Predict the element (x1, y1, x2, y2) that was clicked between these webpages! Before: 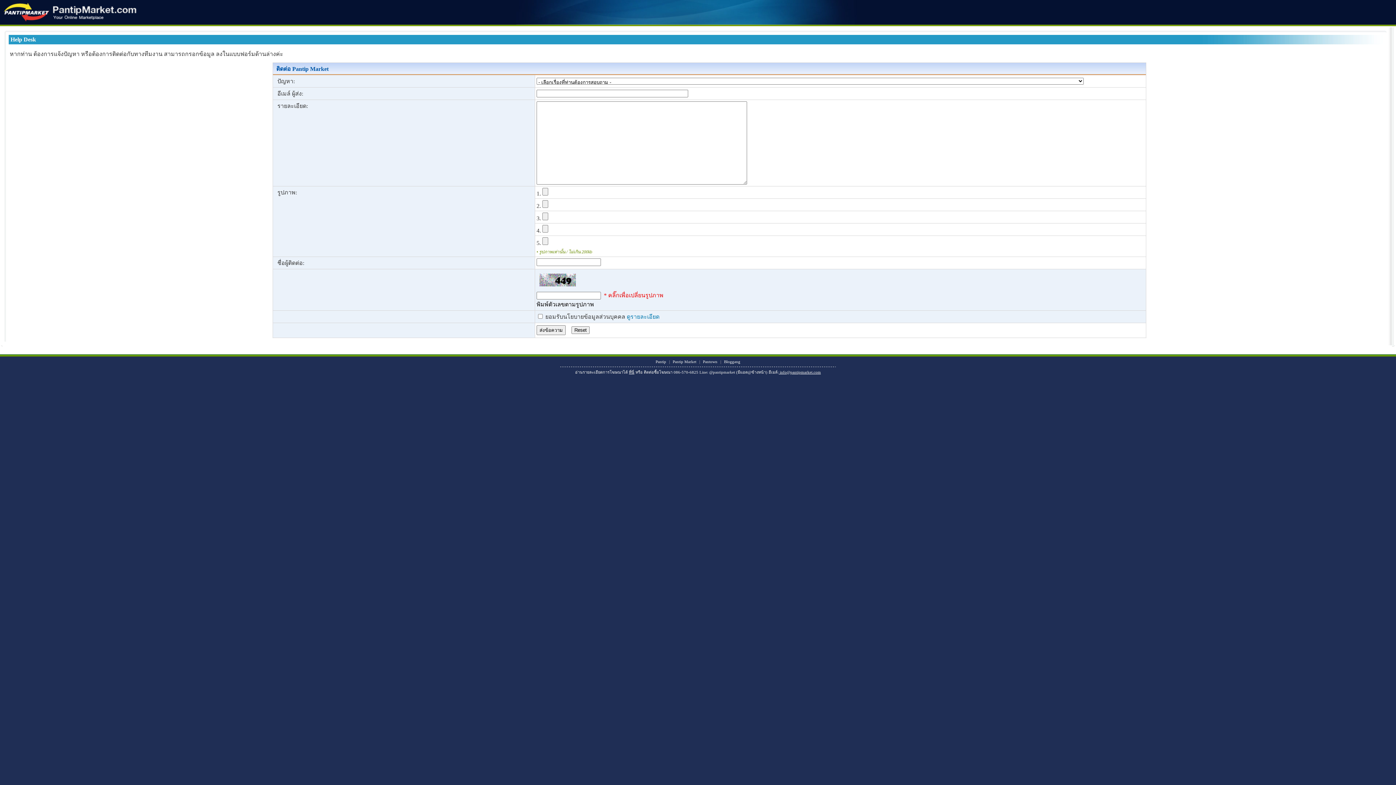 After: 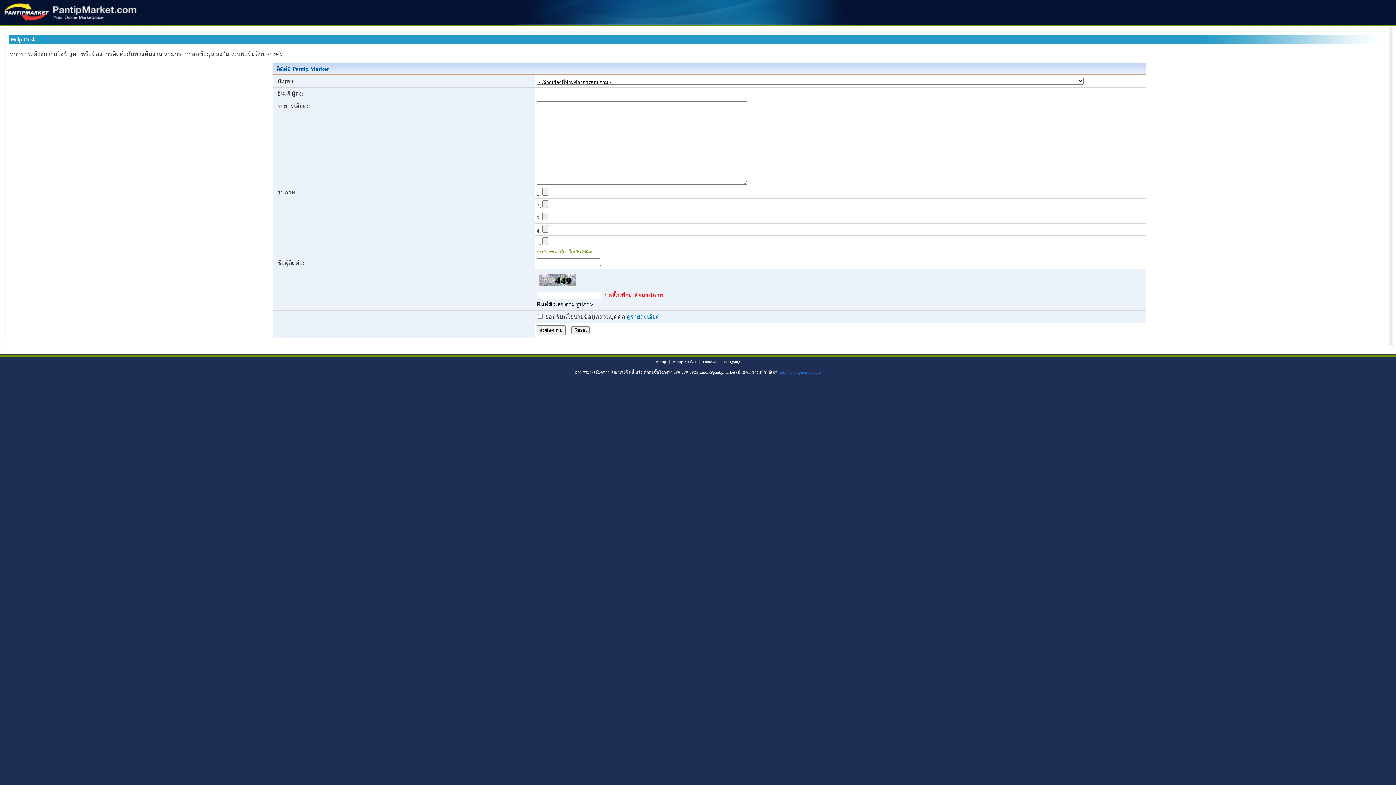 Action: label:  info@pantipmarket.com bbox: (778, 370, 821, 374)